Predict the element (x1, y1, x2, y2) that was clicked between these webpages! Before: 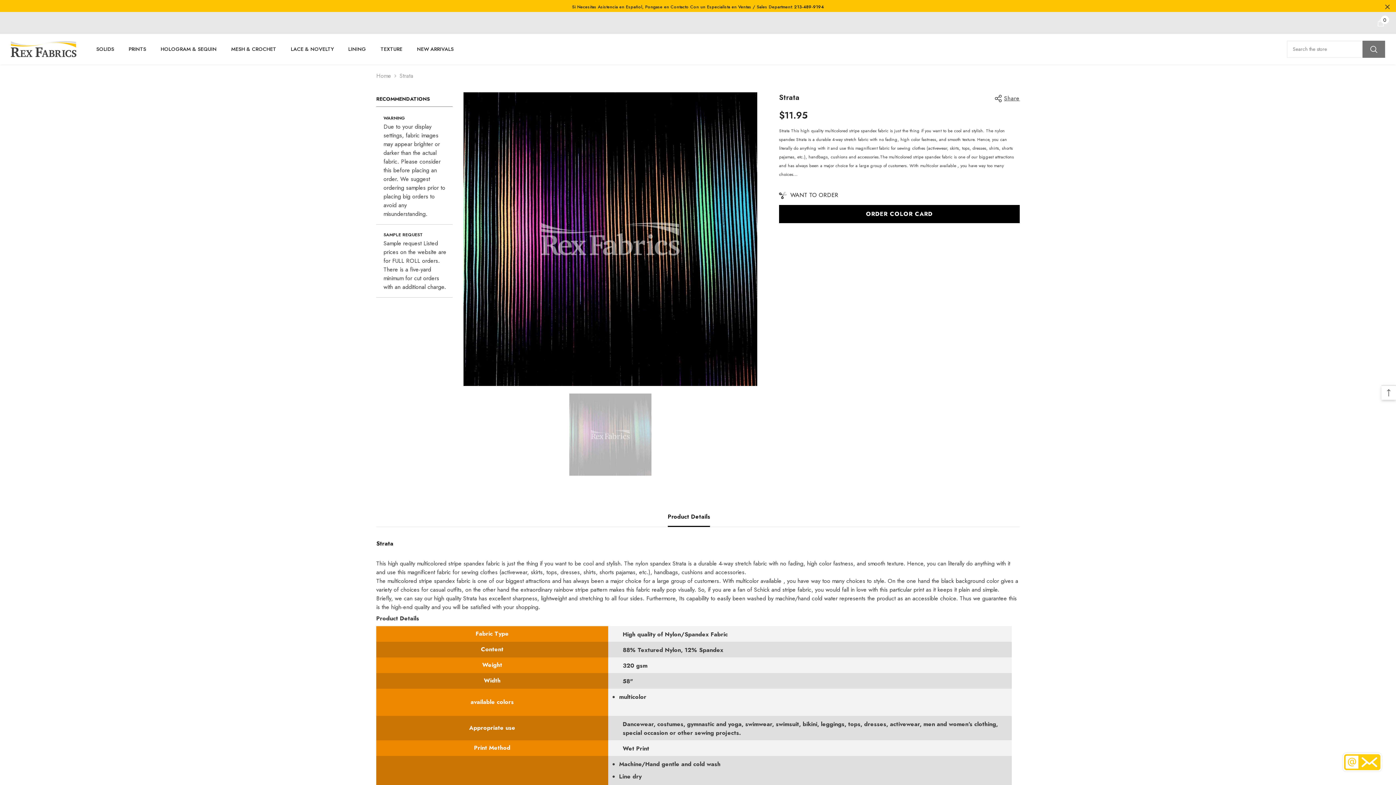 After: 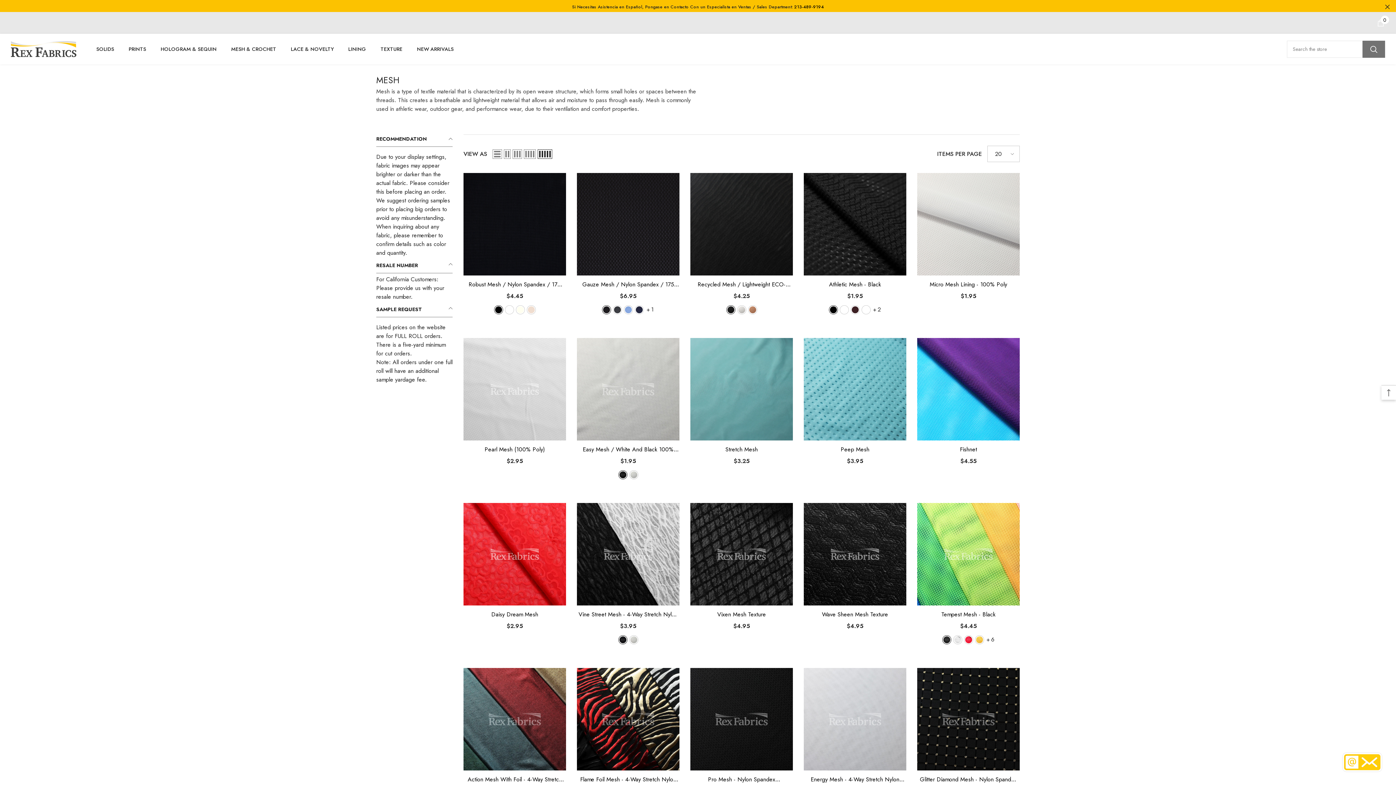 Action: bbox: (224, 44, 283, 64) label: MESH & CROCHET